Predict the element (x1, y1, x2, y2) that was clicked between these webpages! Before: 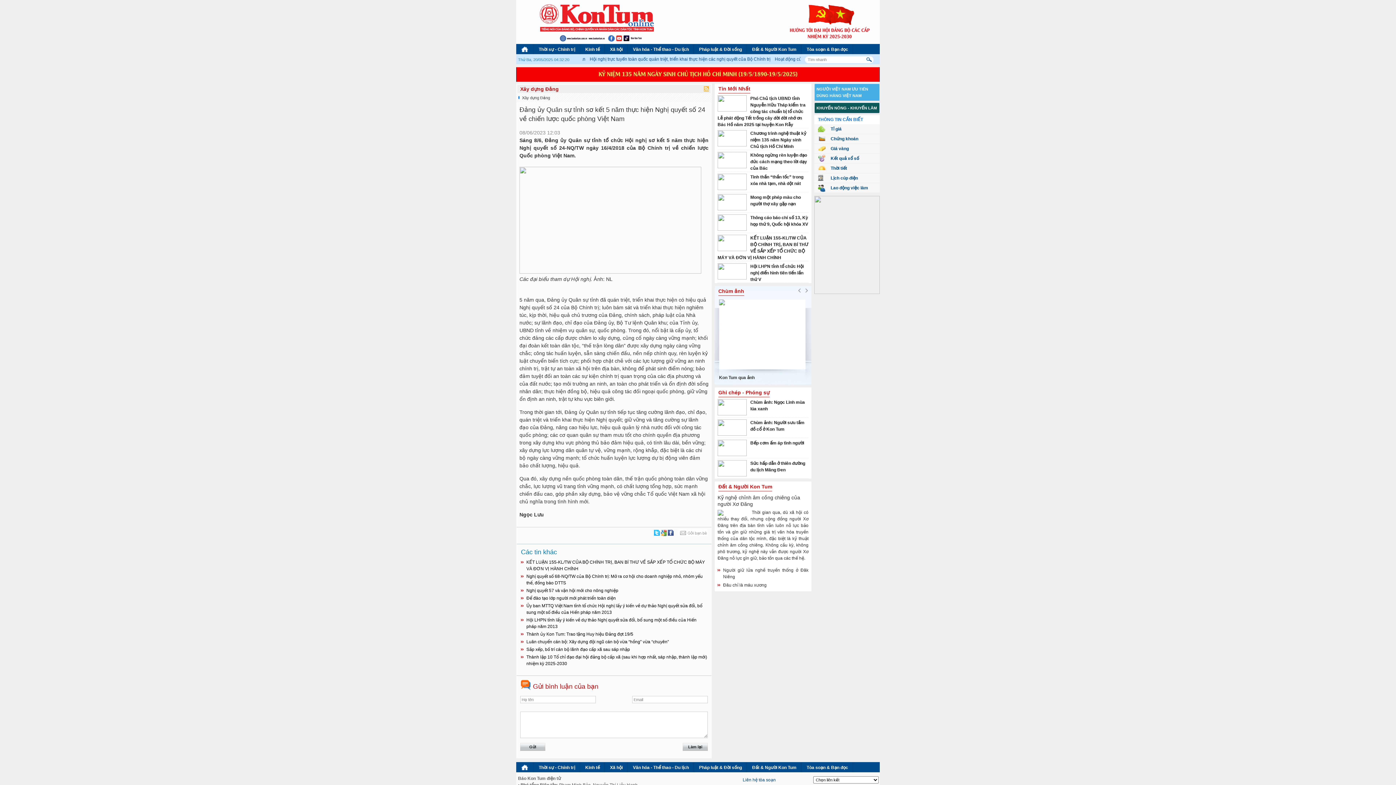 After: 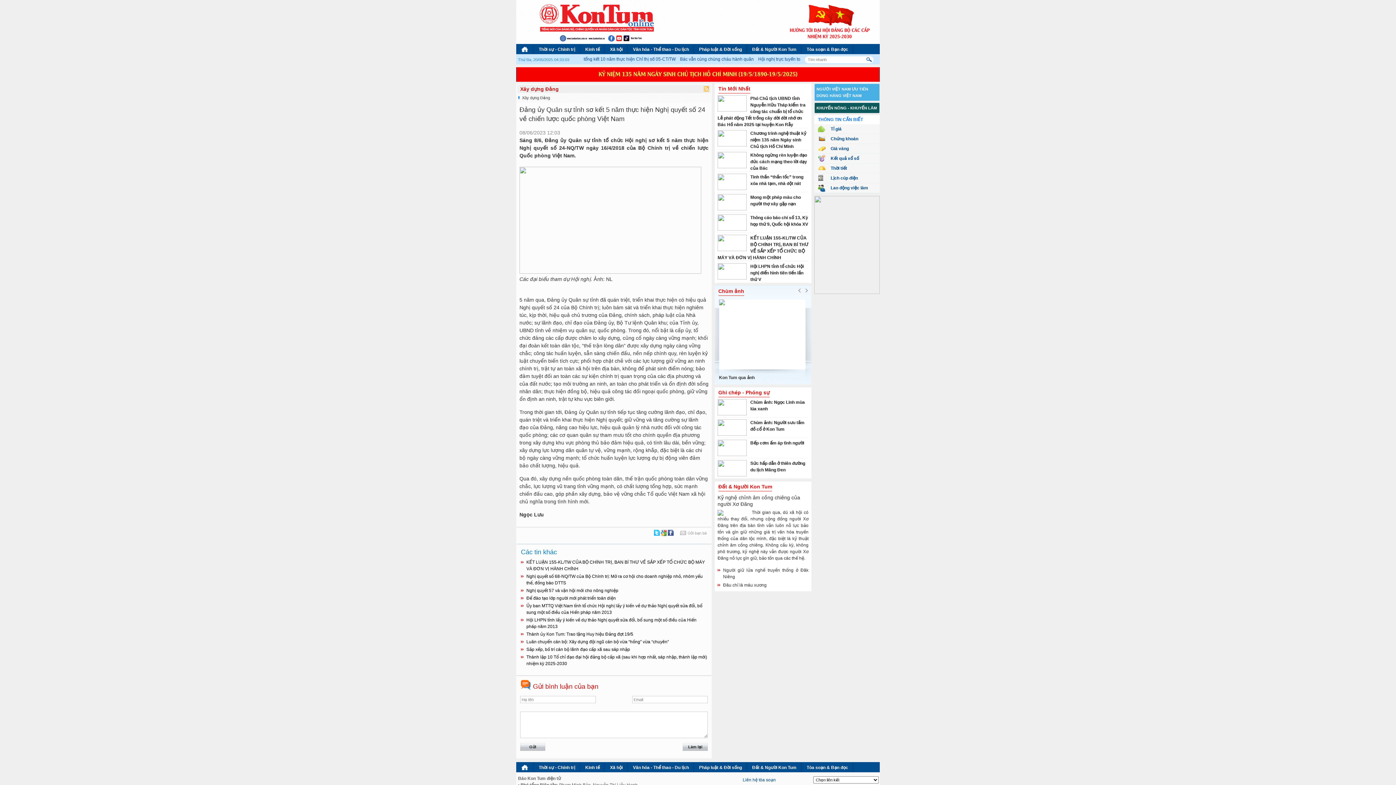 Action: label: Tin Mới Nhất bbox: (718, 83, 750, 93)